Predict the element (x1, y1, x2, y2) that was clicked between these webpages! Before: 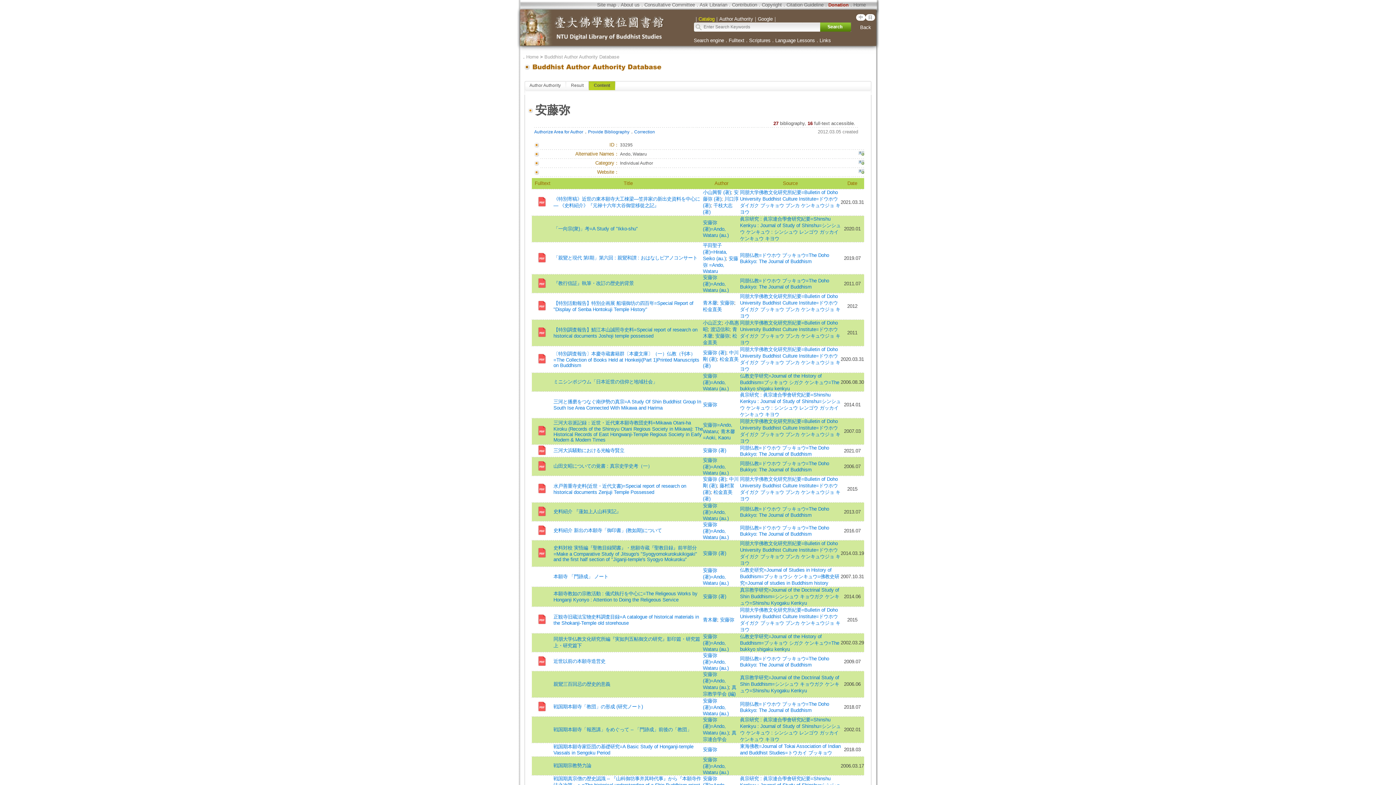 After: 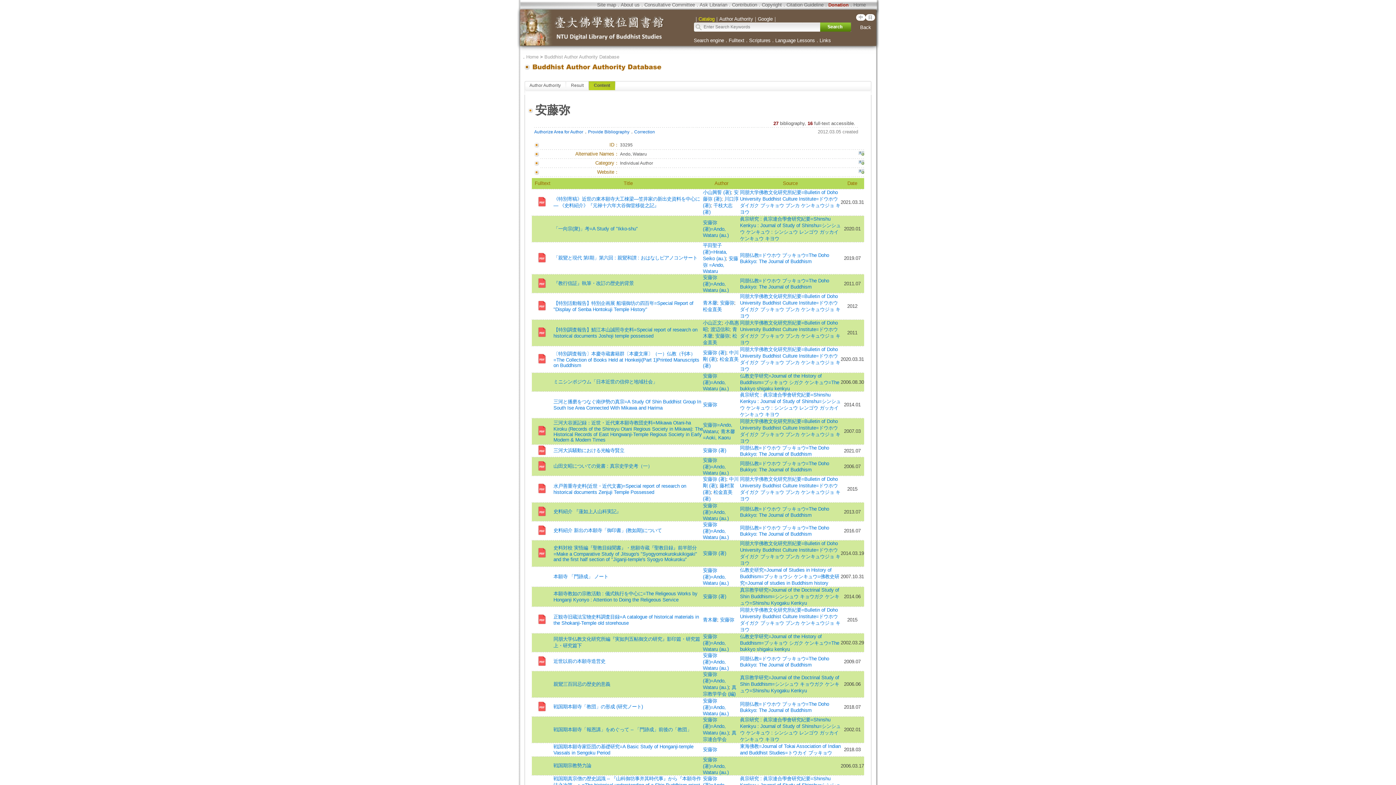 Action: label: 安藤弥 (著) bbox: (703, 550, 726, 556)